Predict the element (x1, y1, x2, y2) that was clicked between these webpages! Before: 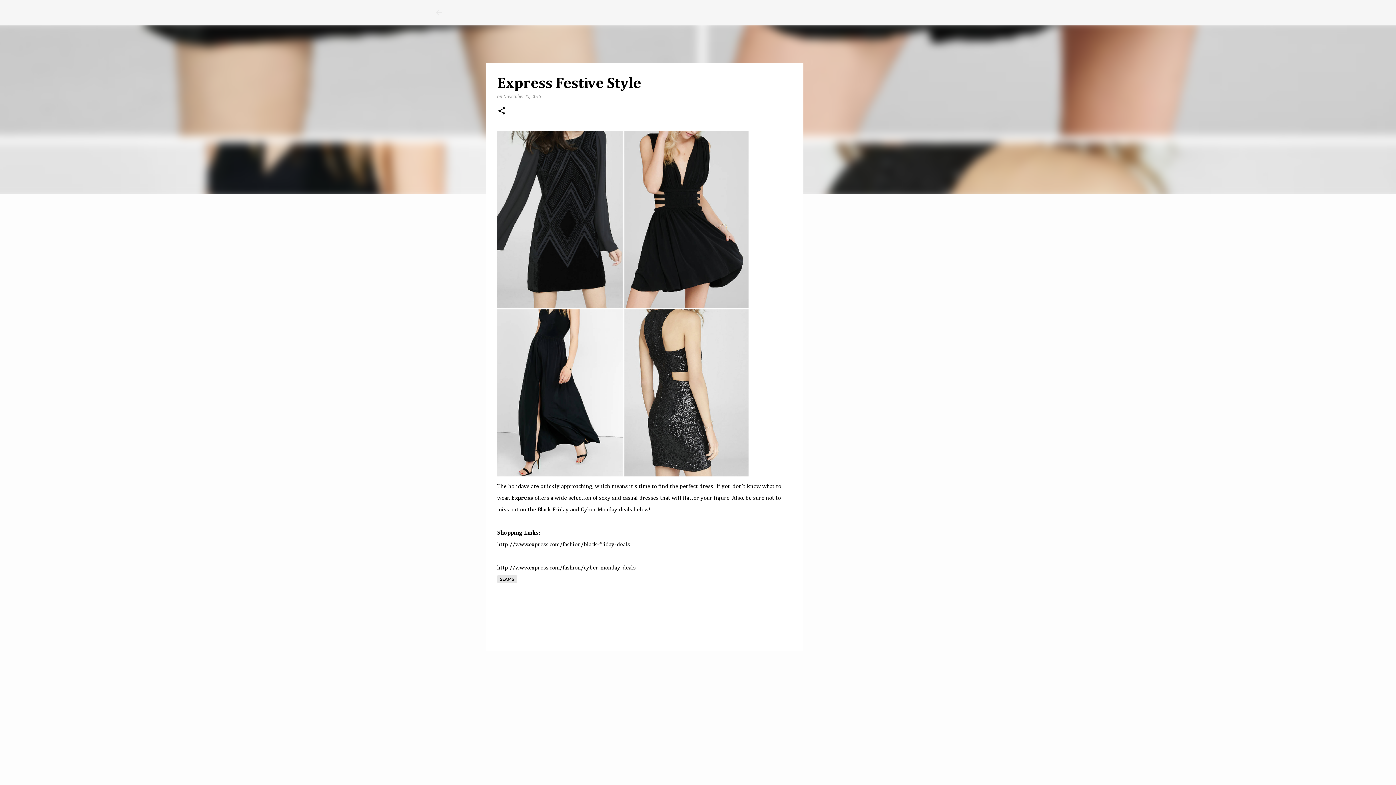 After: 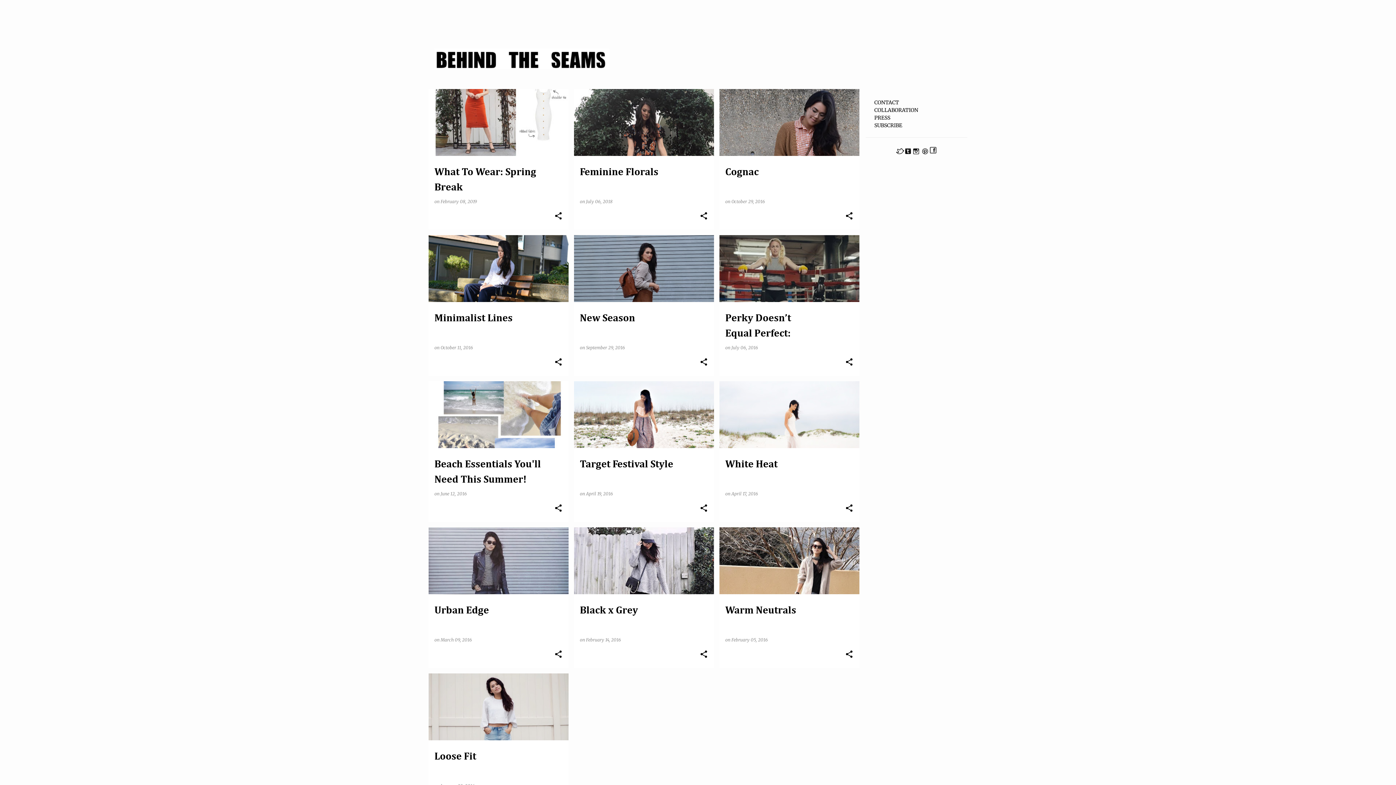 Action: bbox: (434, 8, 443, 16)